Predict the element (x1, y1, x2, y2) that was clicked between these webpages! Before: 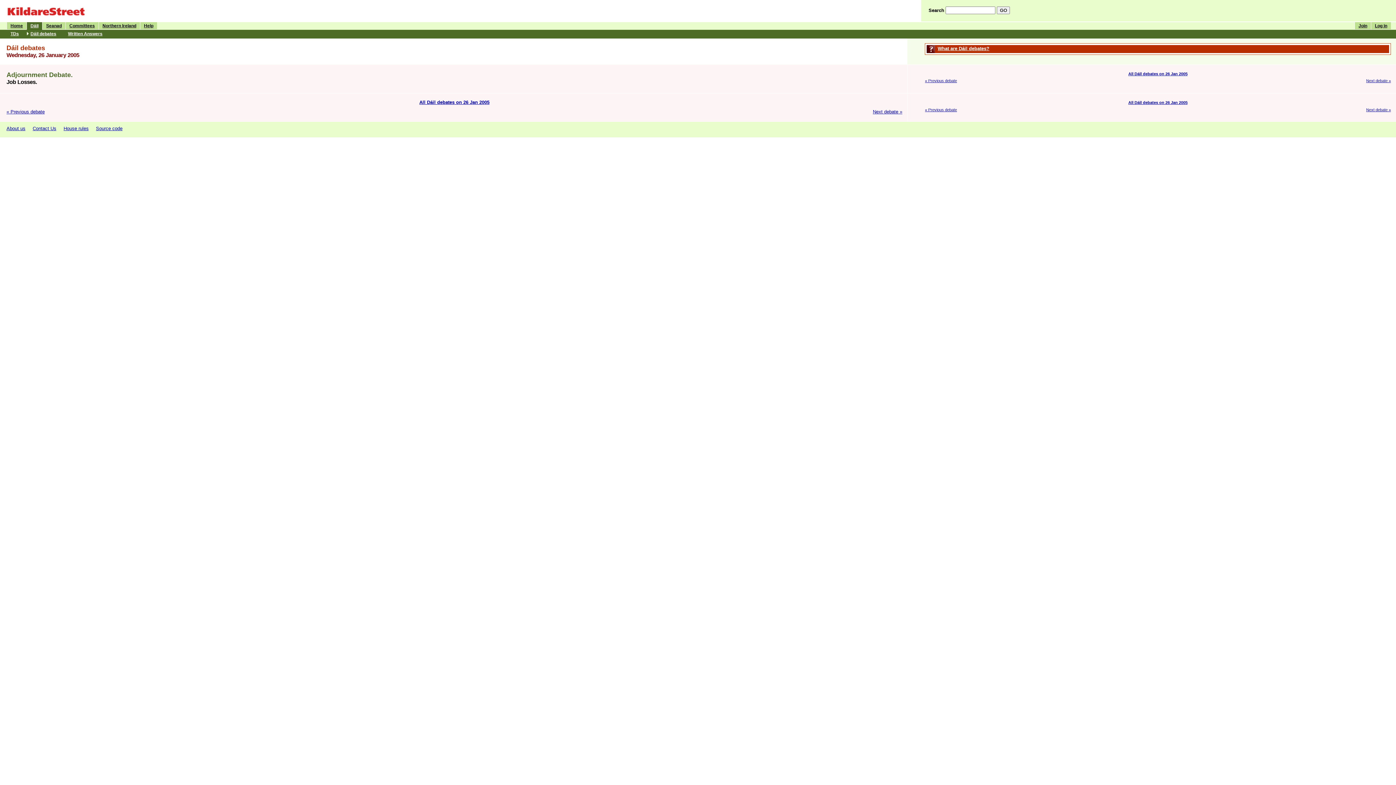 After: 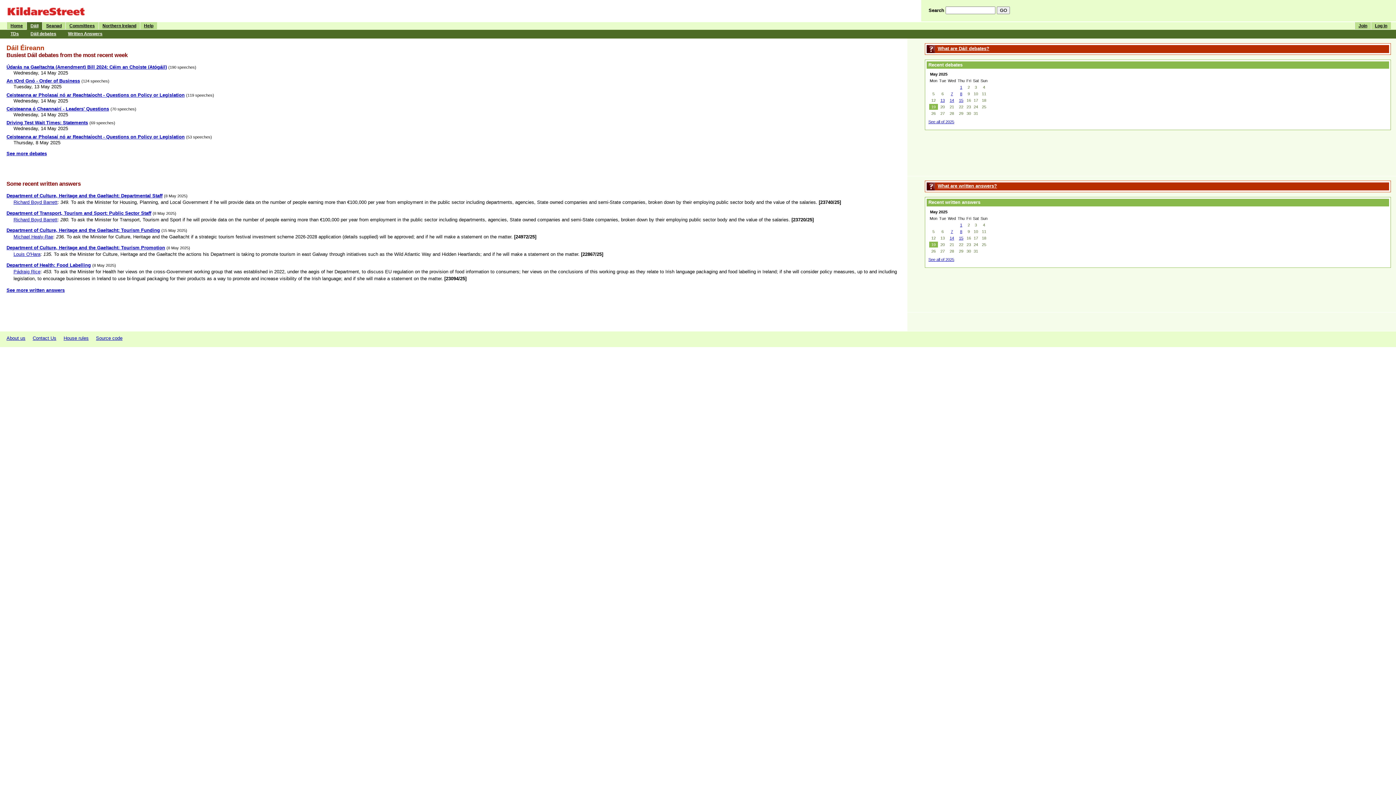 Action: bbox: (26, 22, 42, 29) label: Dáil